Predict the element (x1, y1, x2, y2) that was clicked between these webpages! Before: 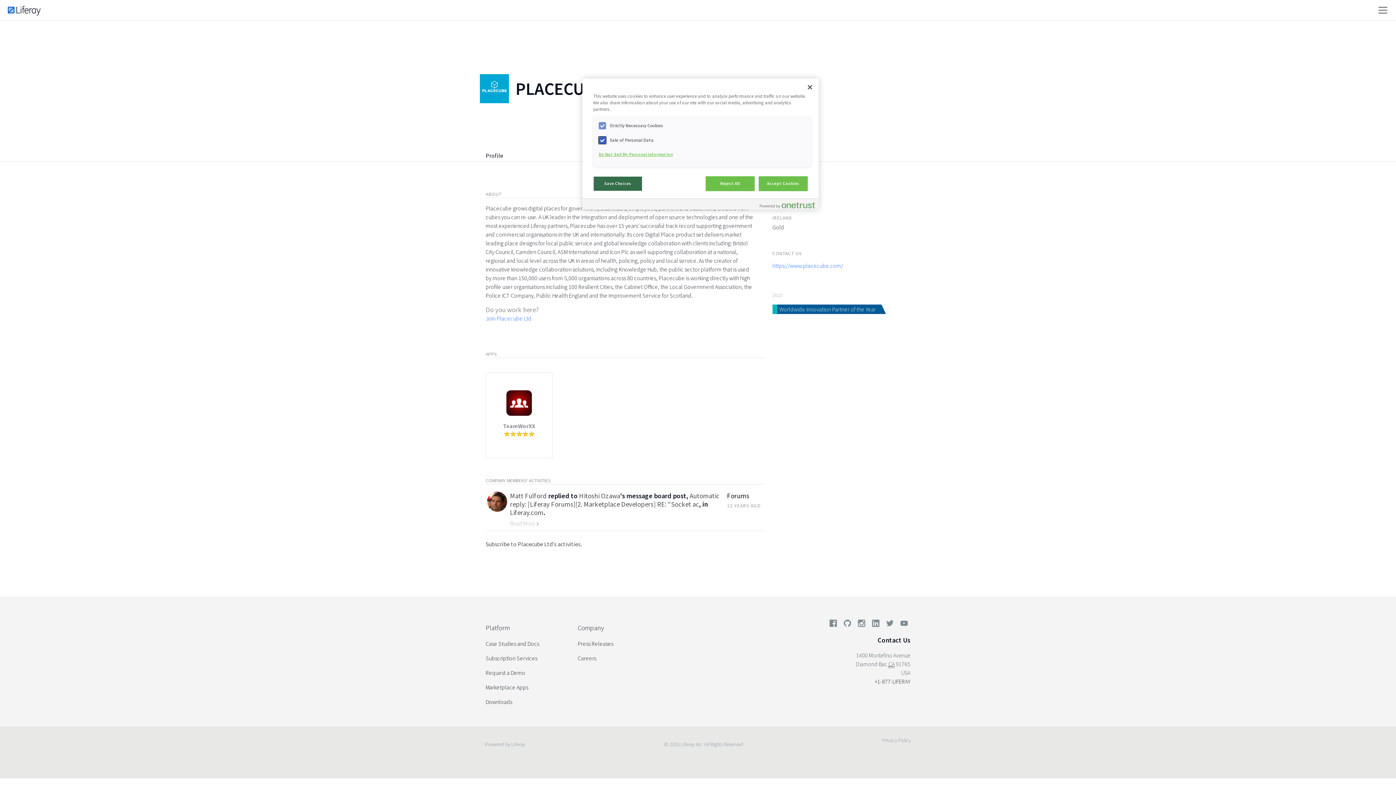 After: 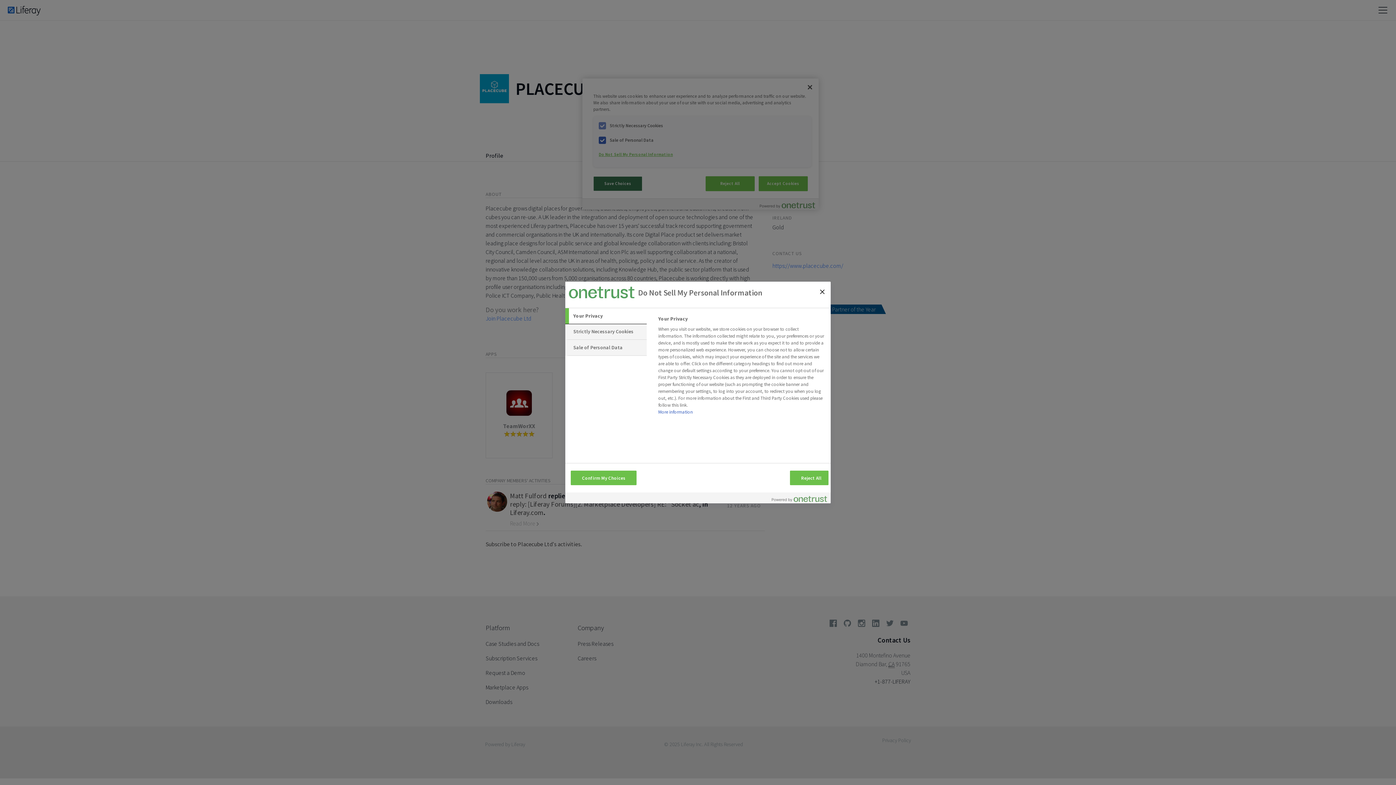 Action: label: Do Not Sell My Personal Information bbox: (598, 147, 673, 161)